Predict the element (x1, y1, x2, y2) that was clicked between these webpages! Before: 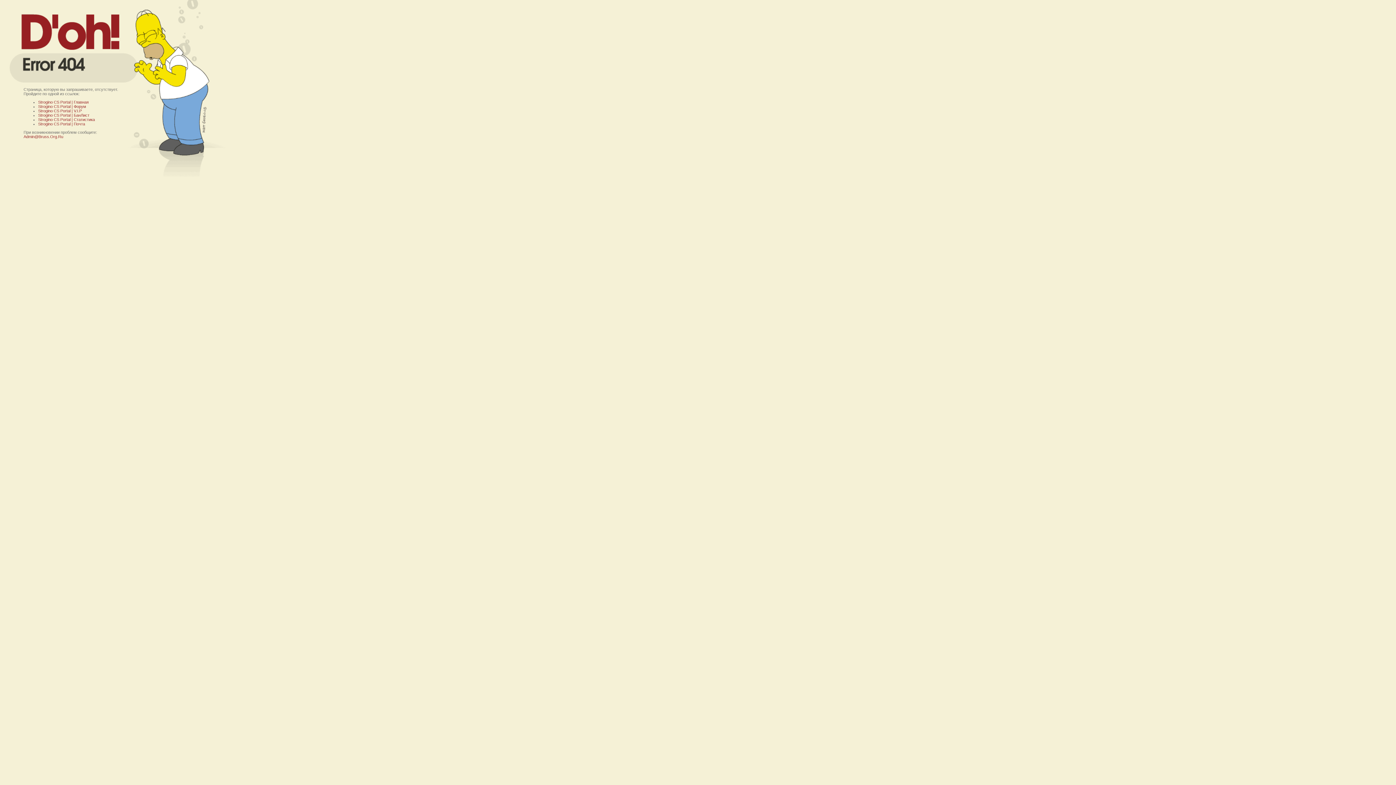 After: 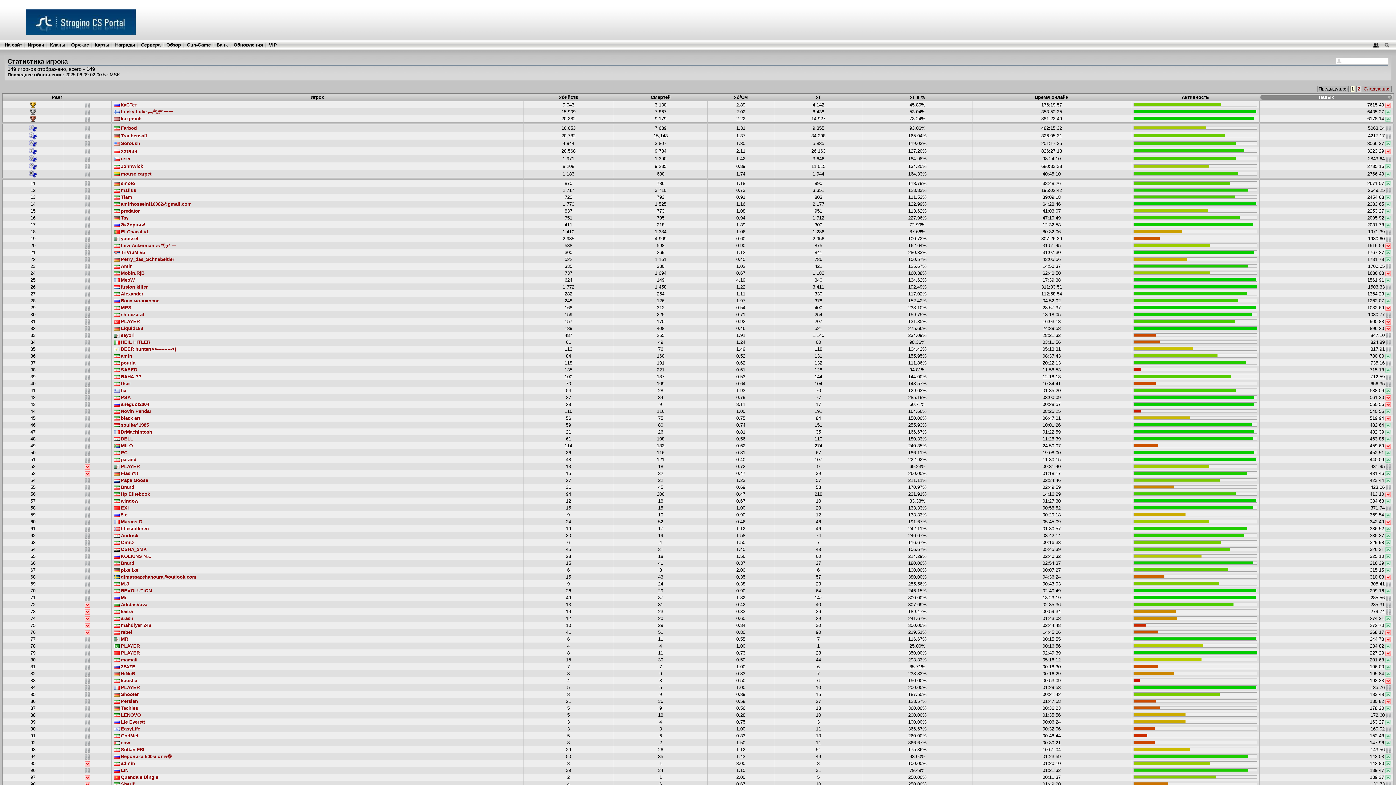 Action: label: Strogino CS Portal | Статистика bbox: (38, 117, 94, 121)